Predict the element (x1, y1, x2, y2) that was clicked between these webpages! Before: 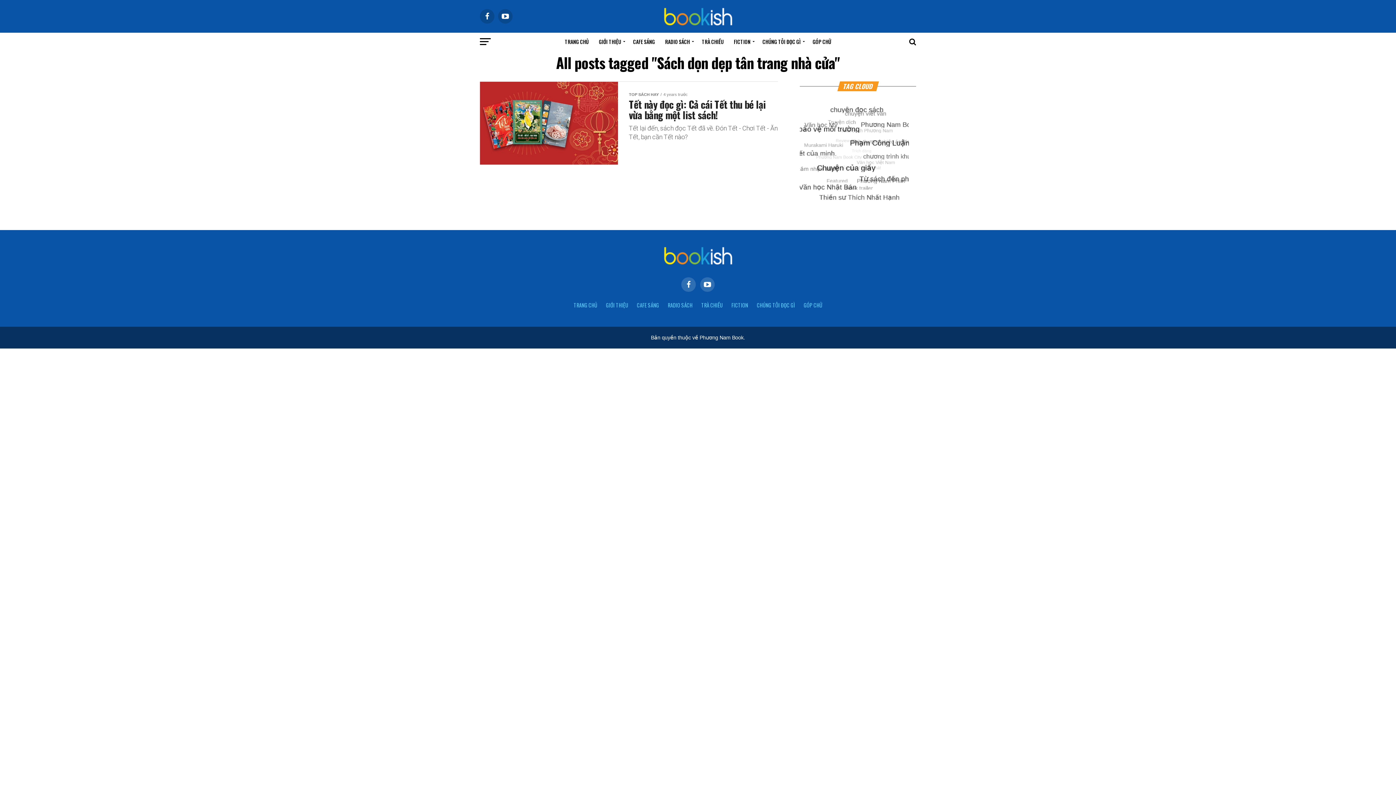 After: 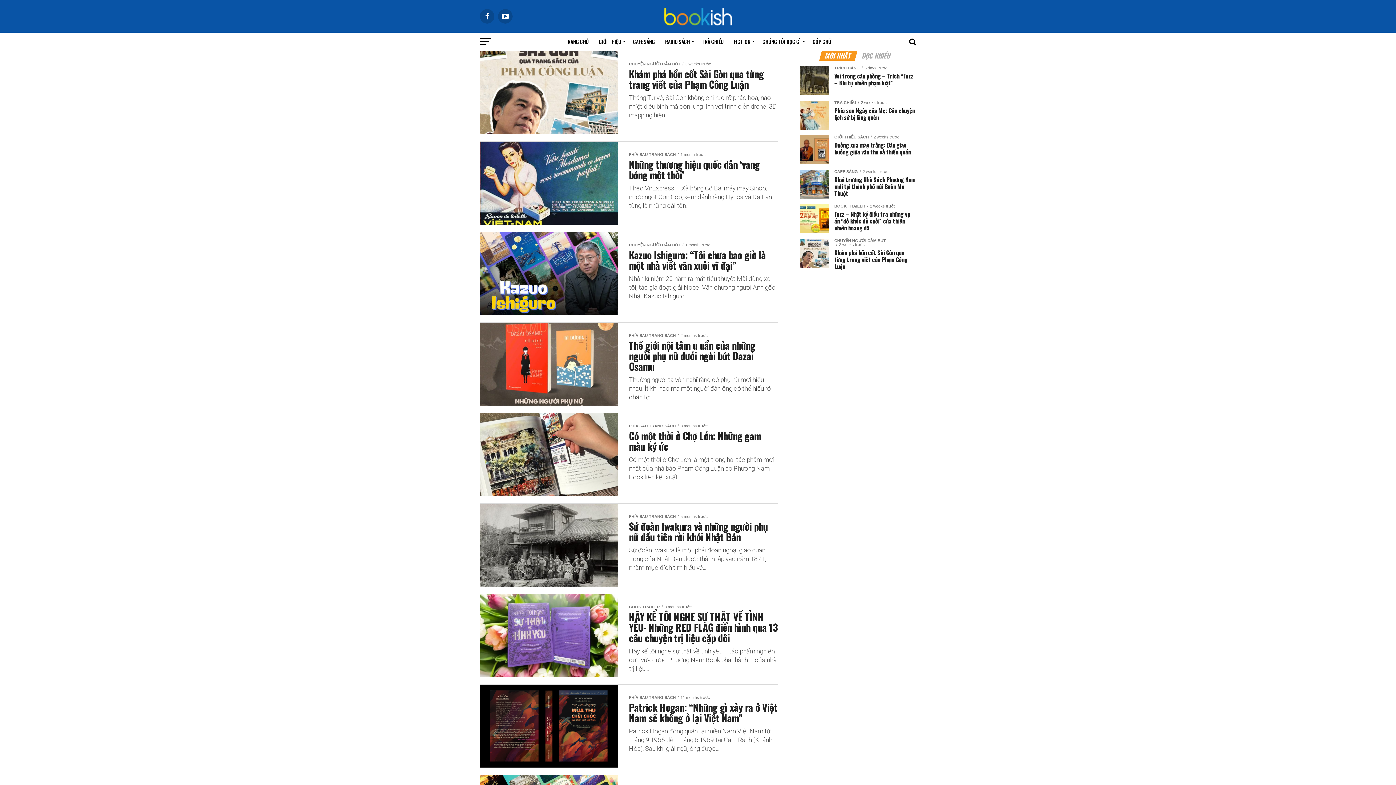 Action: label: RADIO SÁCH bbox: (668, 301, 692, 309)